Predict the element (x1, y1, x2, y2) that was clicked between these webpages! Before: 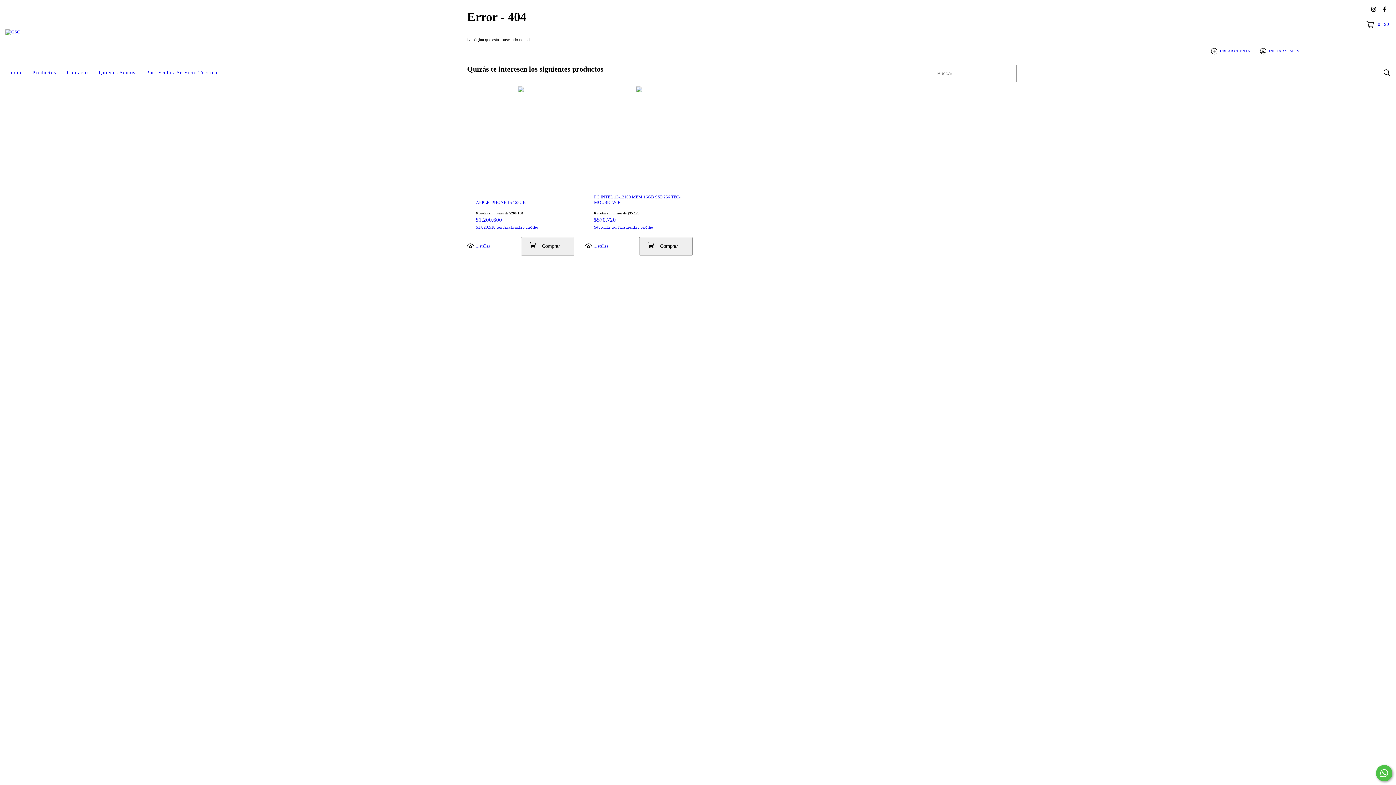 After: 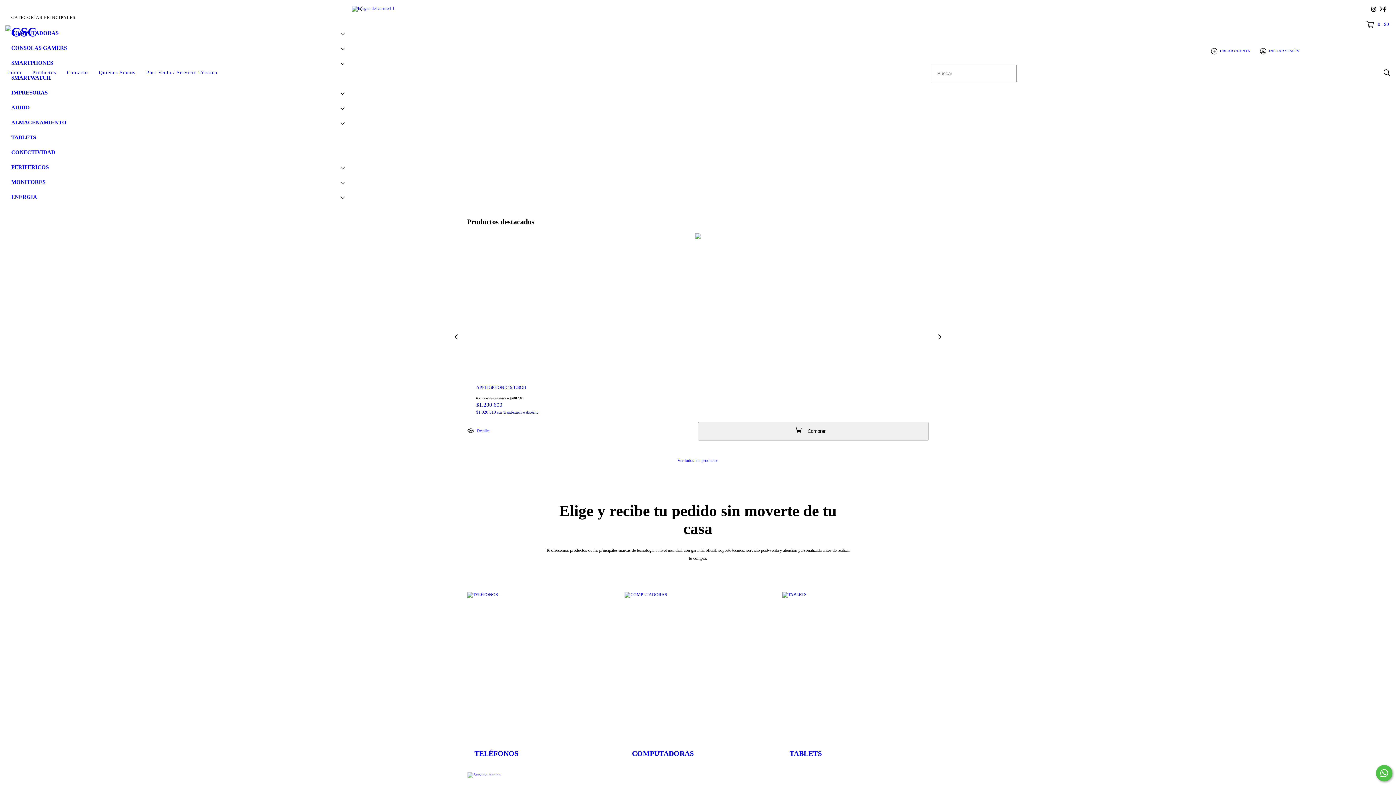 Action: bbox: (5, 29, 20, 34)